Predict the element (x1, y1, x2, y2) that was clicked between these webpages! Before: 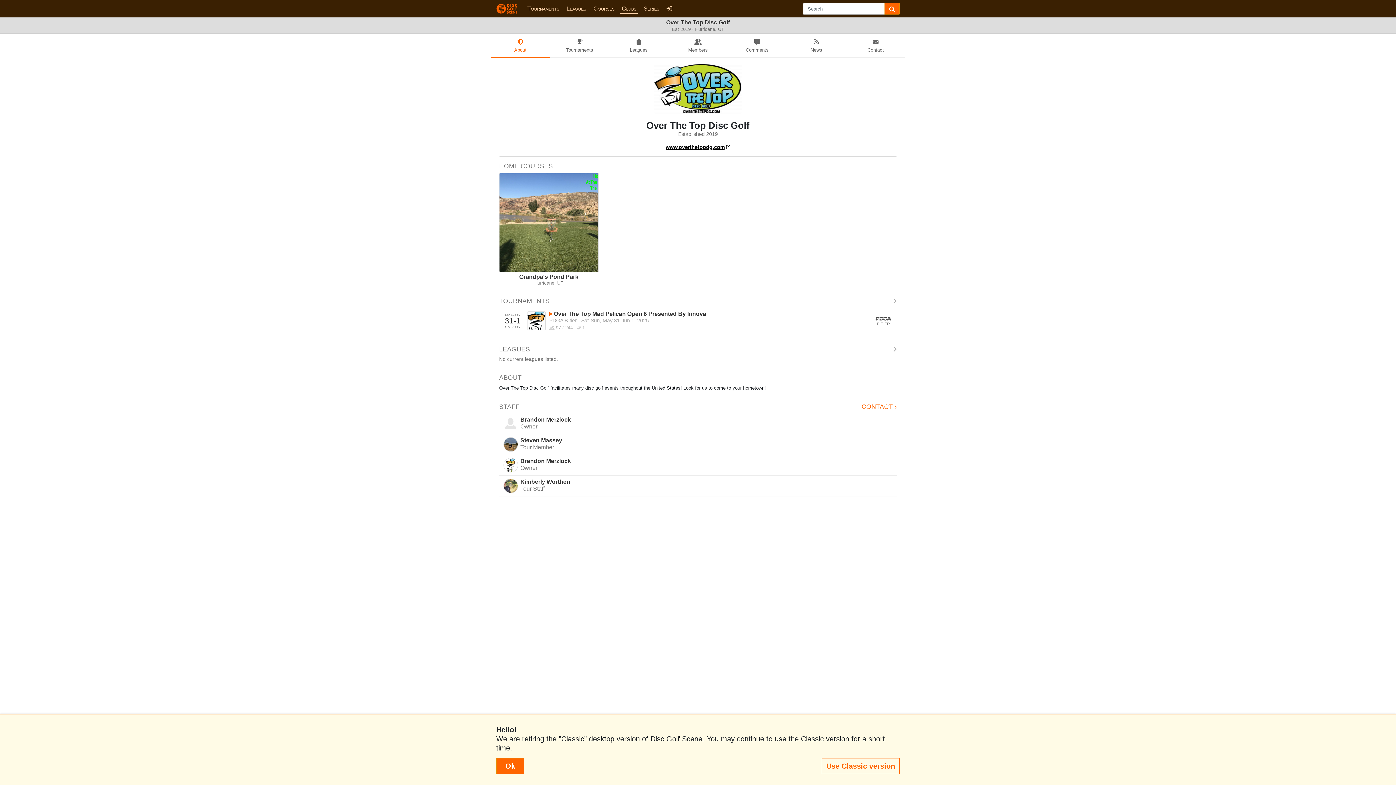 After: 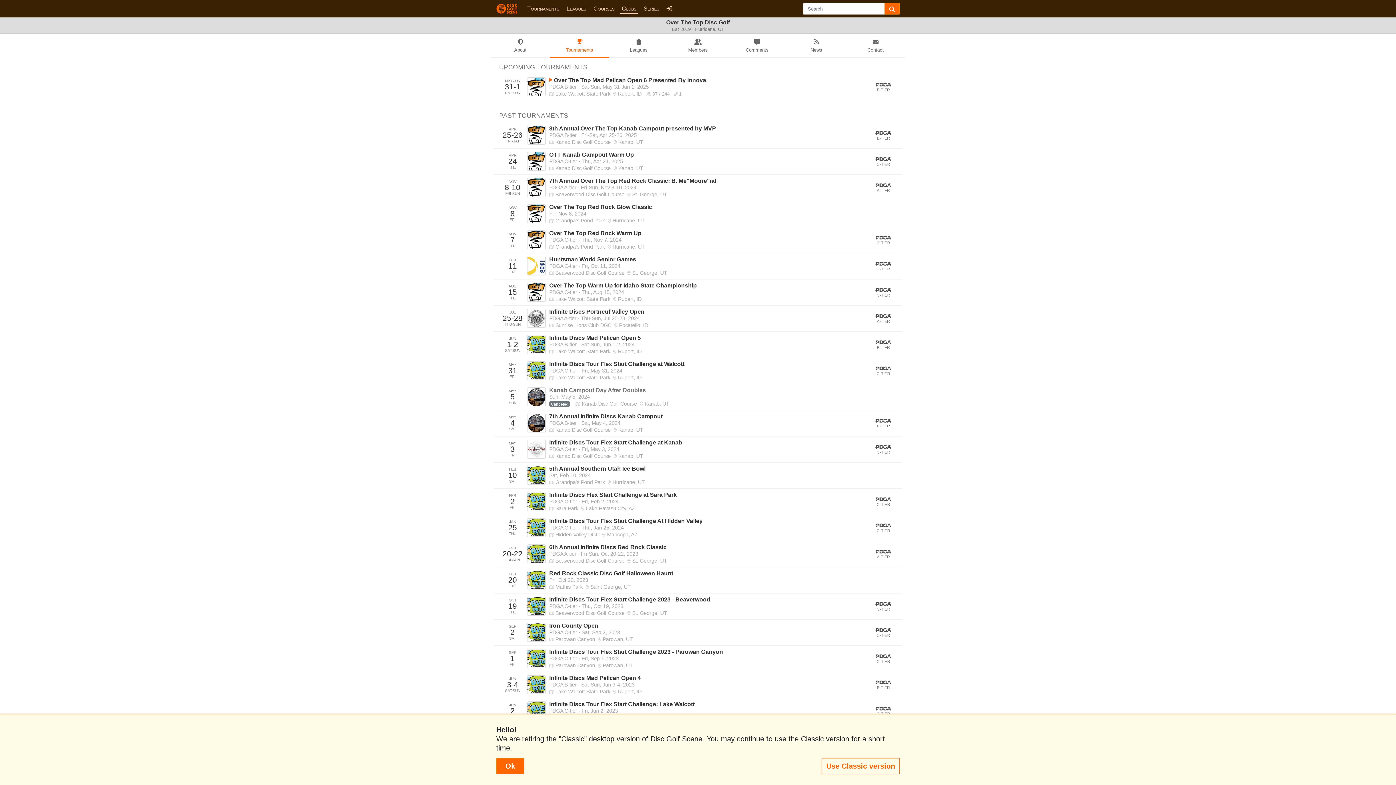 Action: label: TOURNAMENTS bbox: (499, 297, 897, 305)